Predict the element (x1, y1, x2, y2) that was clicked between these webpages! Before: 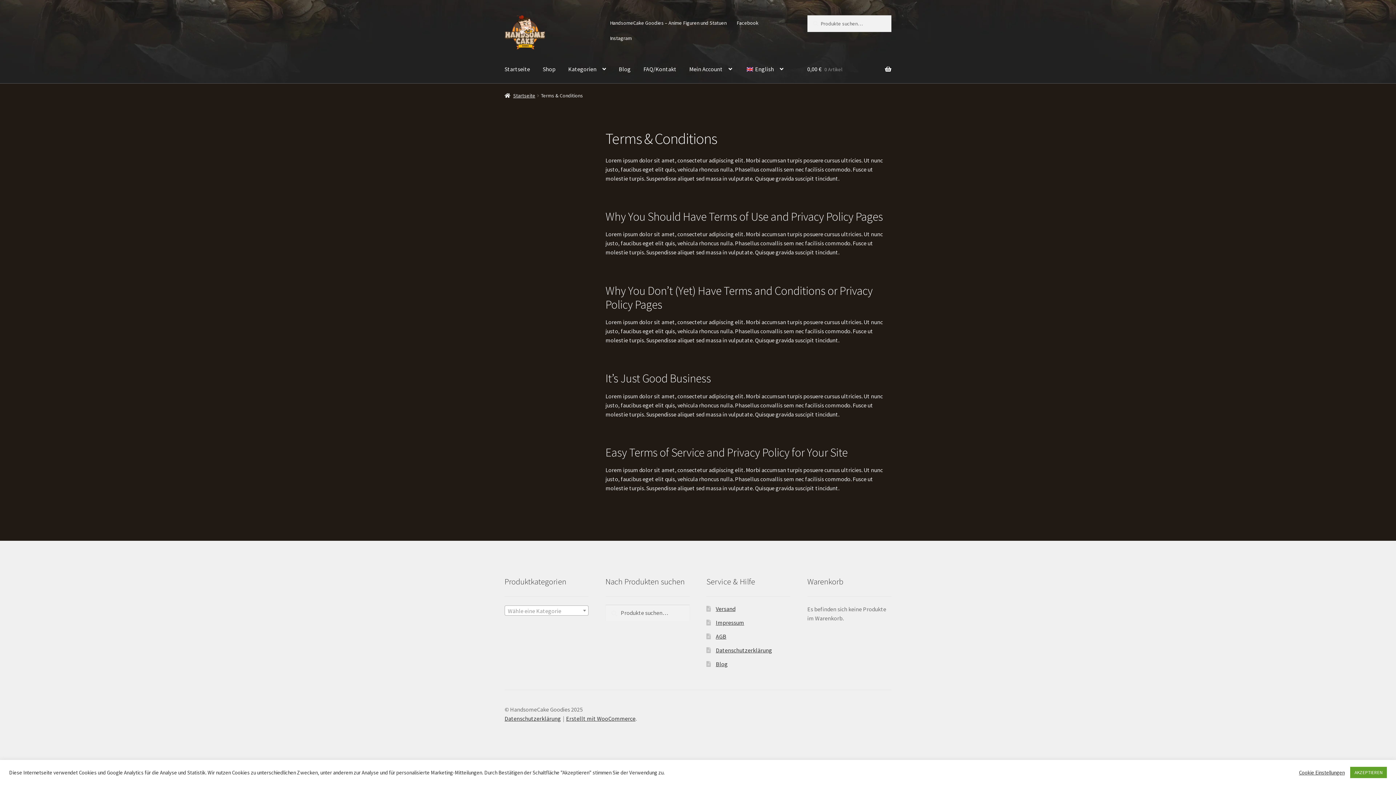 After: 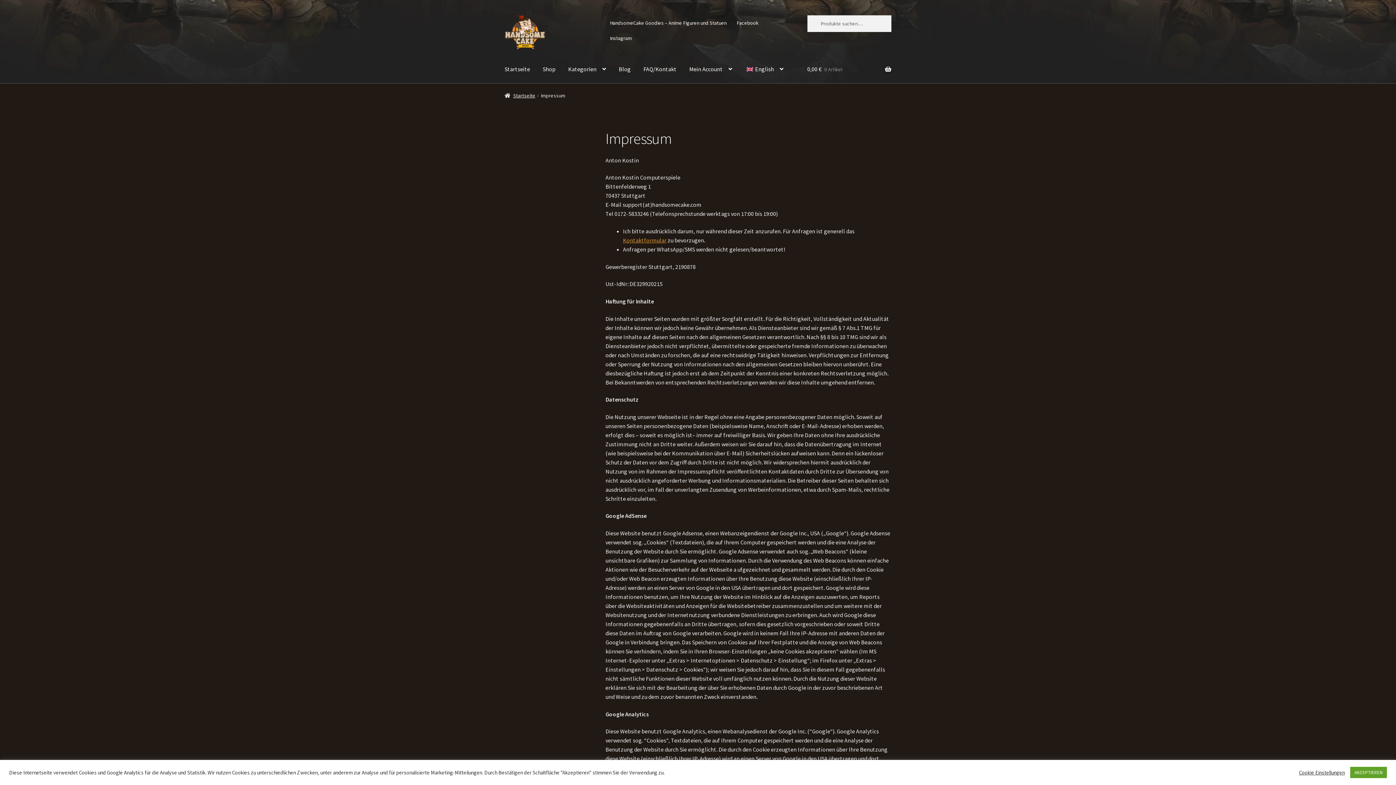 Action: label: Impressum bbox: (715, 619, 744, 626)